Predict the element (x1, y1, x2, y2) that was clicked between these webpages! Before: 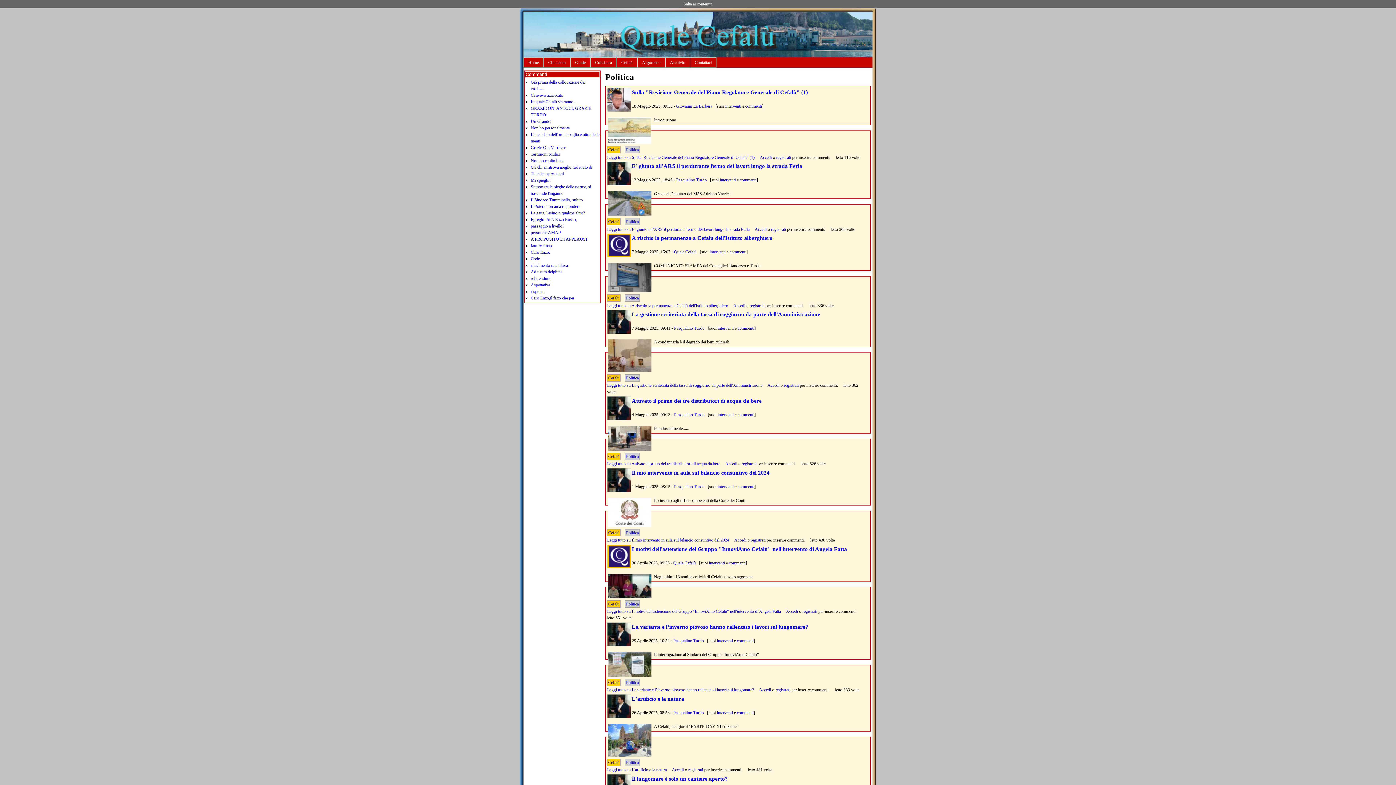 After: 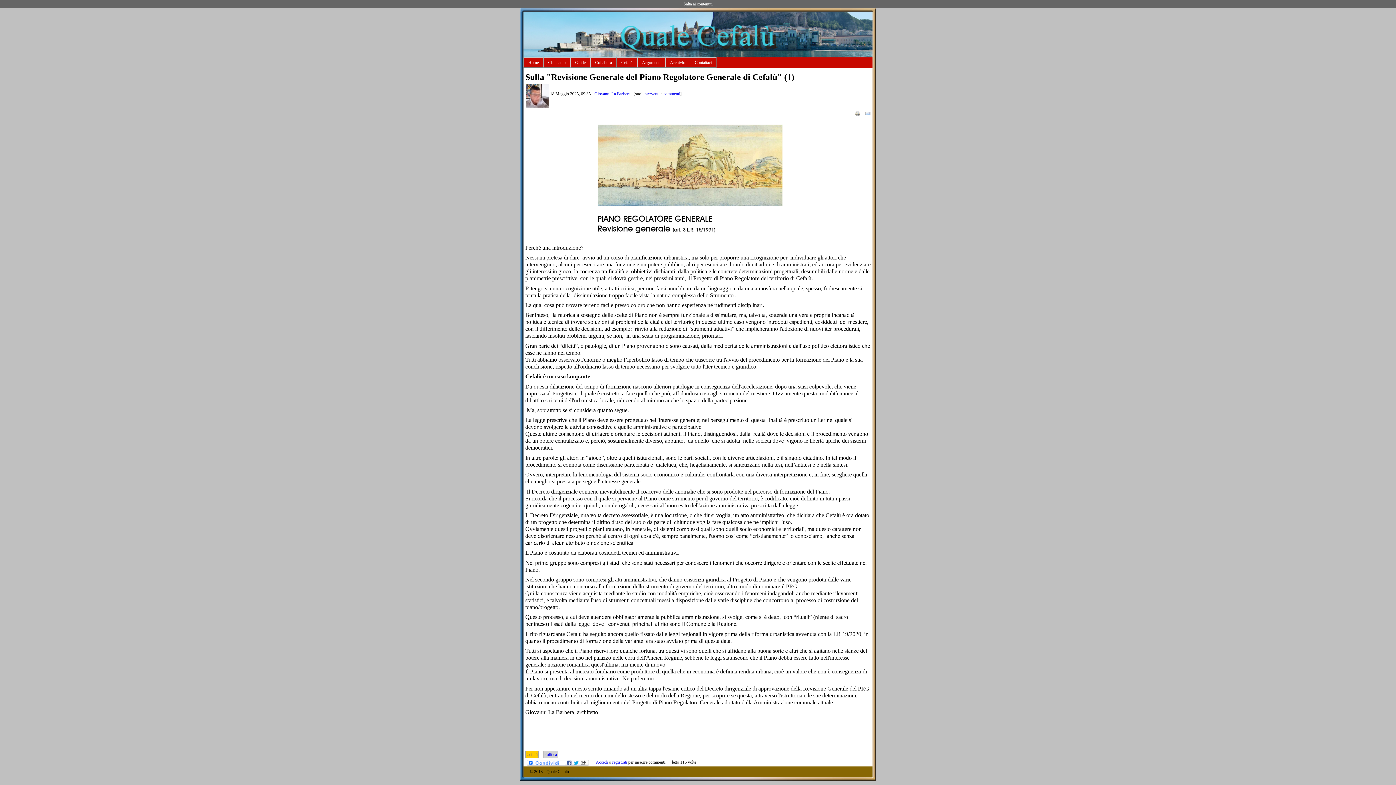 Action: label: Sulla "Revisione Generale del Piano Regolatore Generale di Cefalù" (1) bbox: (632, 89, 808, 95)